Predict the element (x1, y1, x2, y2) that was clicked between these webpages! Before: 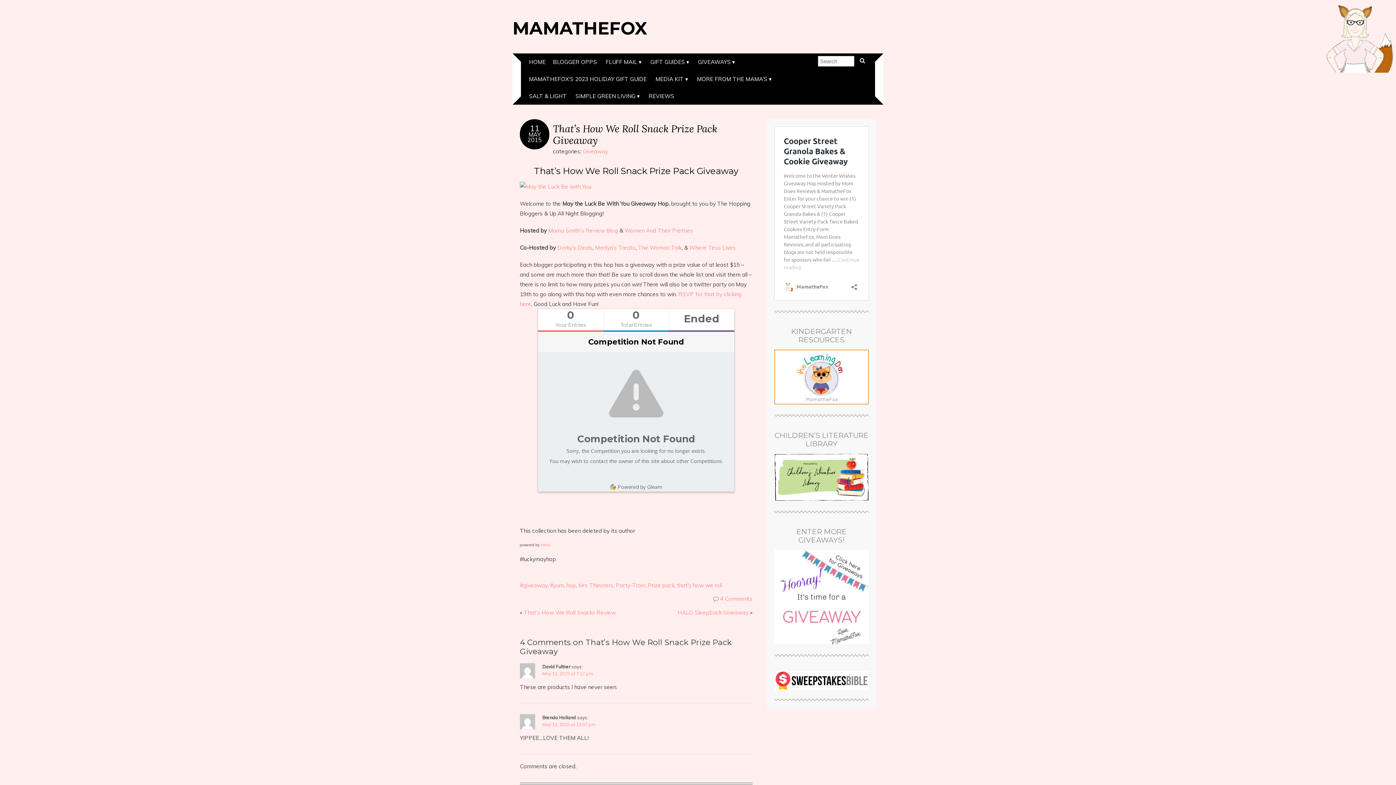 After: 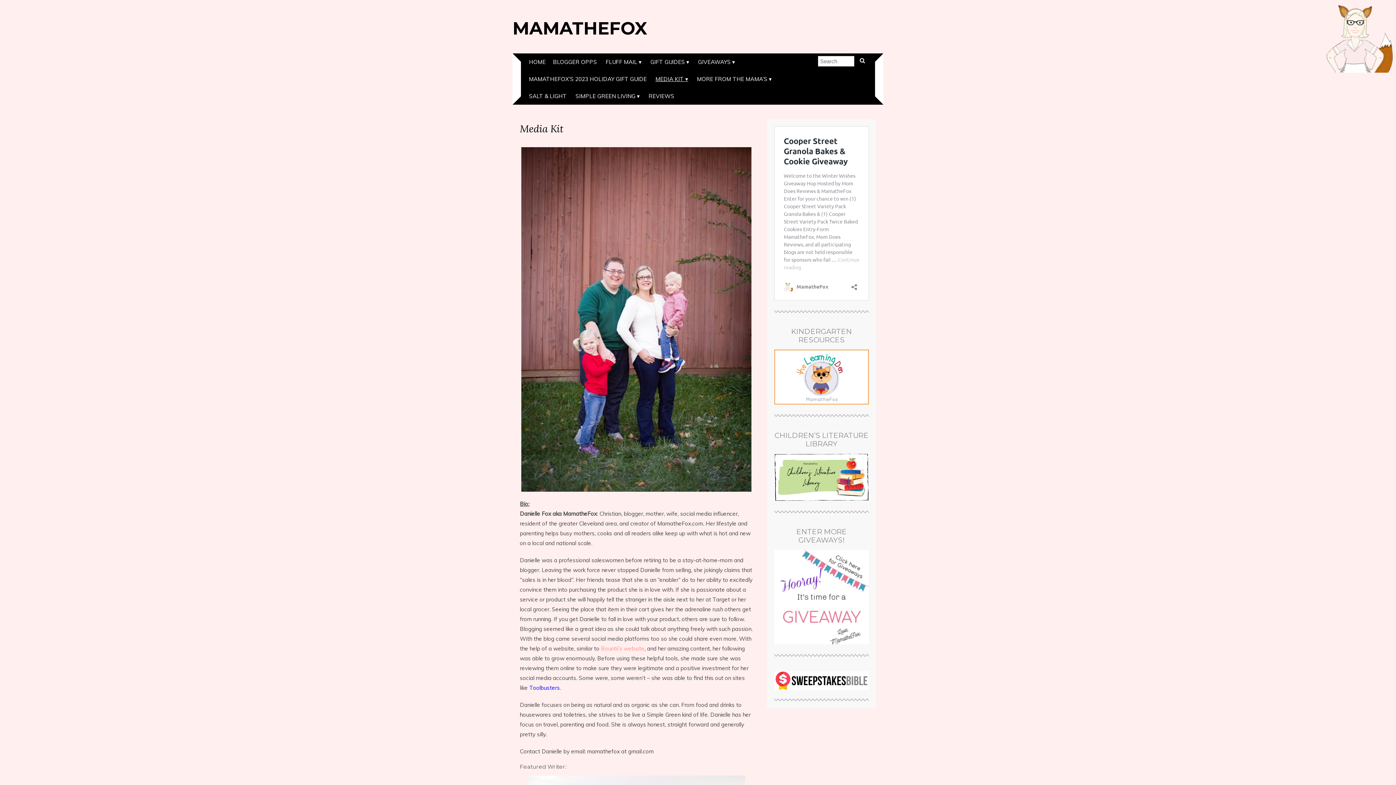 Action: label: MEDIA KIT bbox: (652, 70, 692, 87)